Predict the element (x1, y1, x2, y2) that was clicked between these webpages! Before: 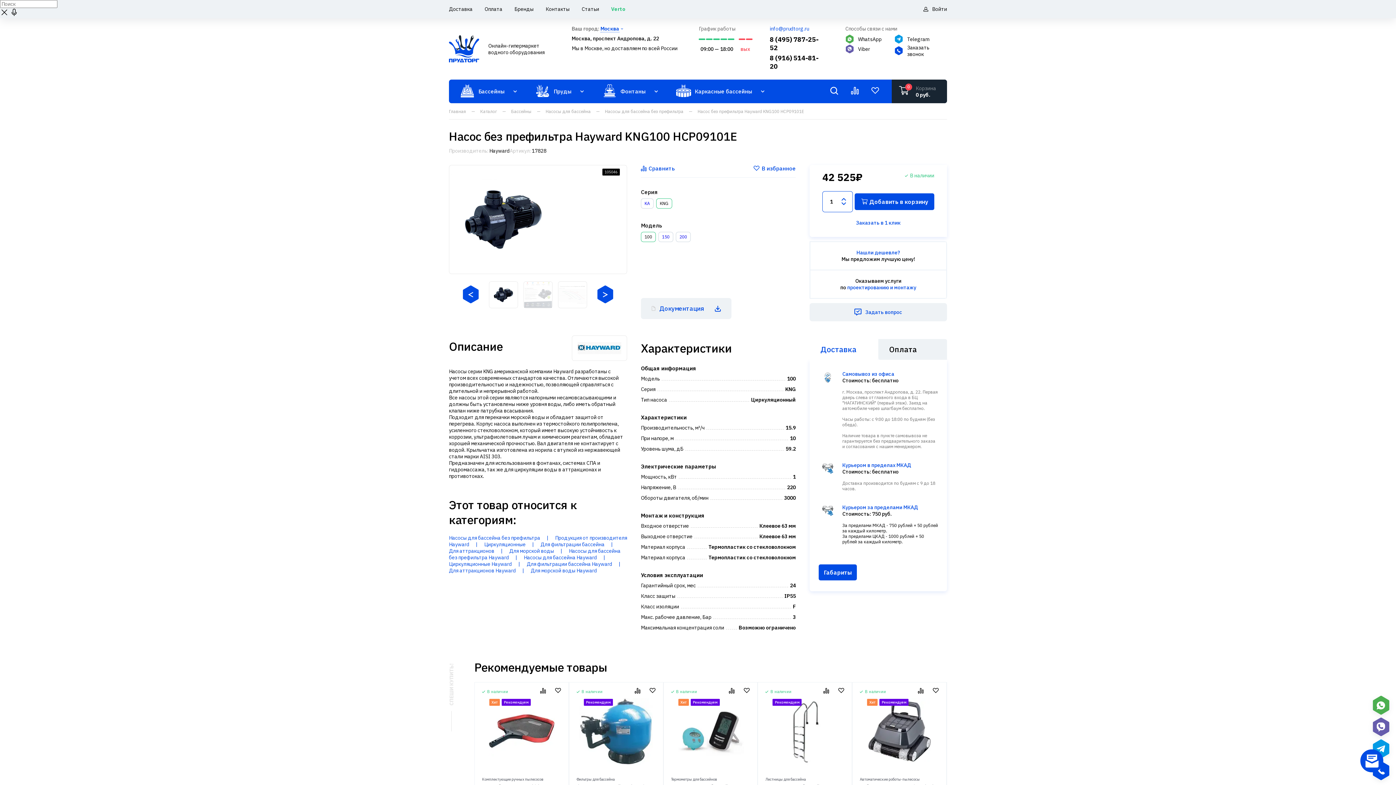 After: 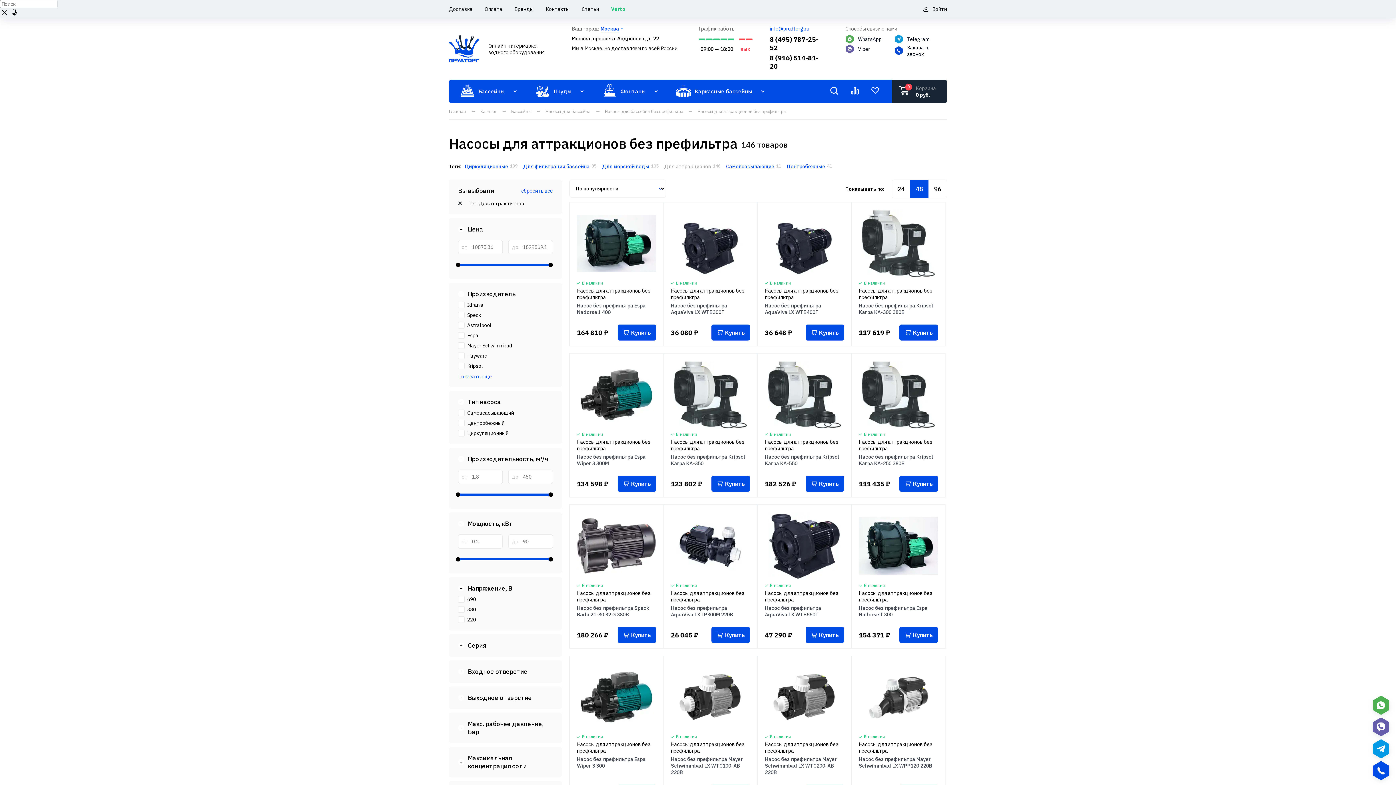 Action: label: Для аттракционов bbox: (449, 548, 494, 554)